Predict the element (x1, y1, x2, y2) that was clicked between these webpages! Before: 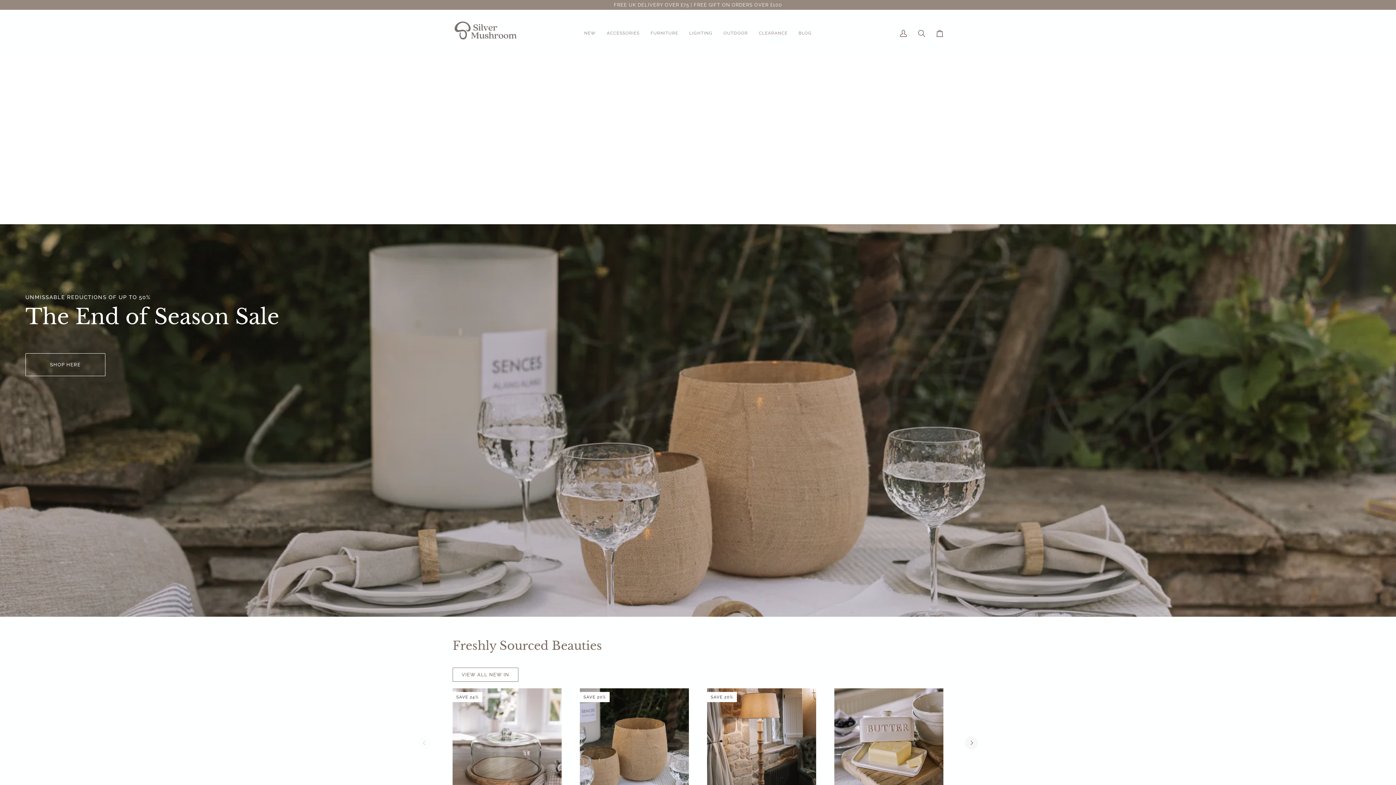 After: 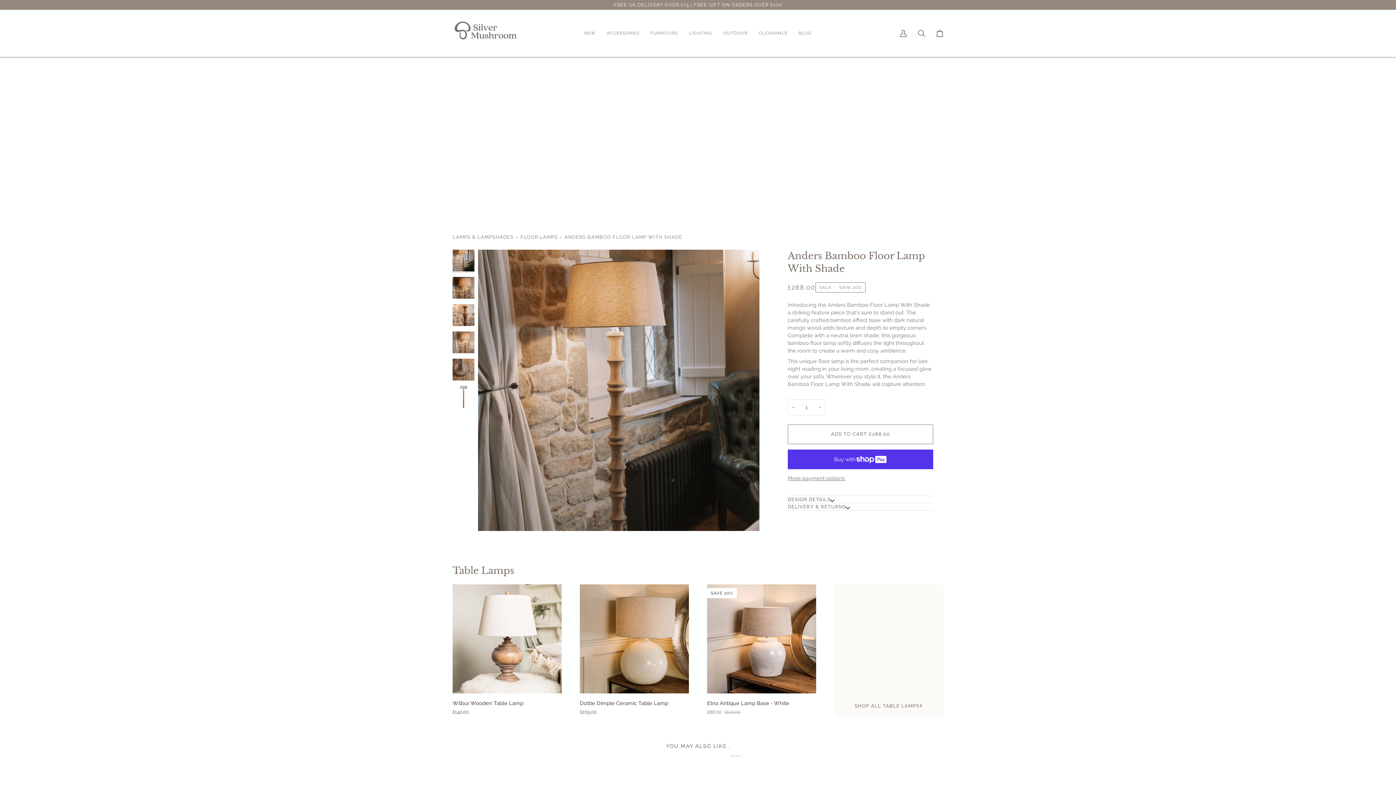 Action: label: Anders Bamboo Floor Lamp With Shade bbox: (707, 688, 816, 797)